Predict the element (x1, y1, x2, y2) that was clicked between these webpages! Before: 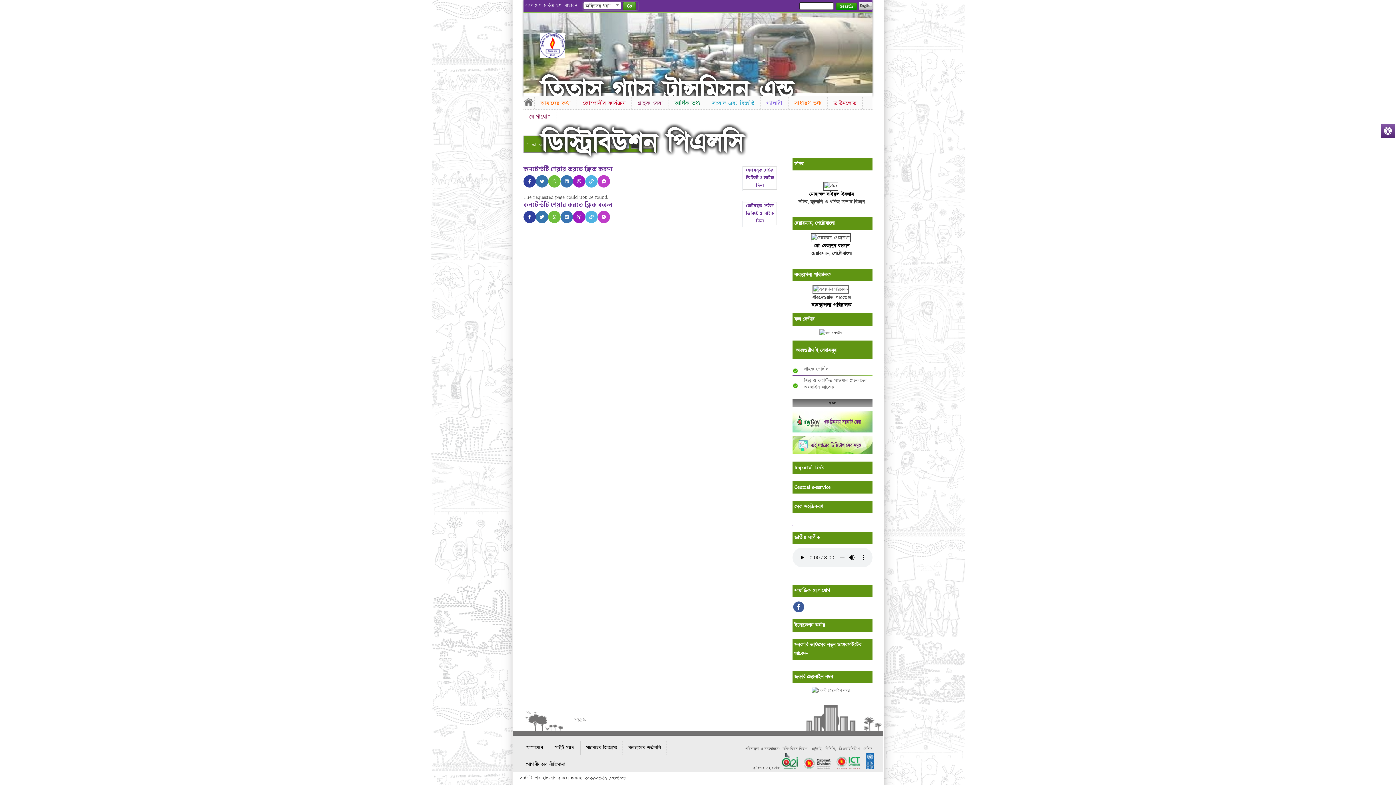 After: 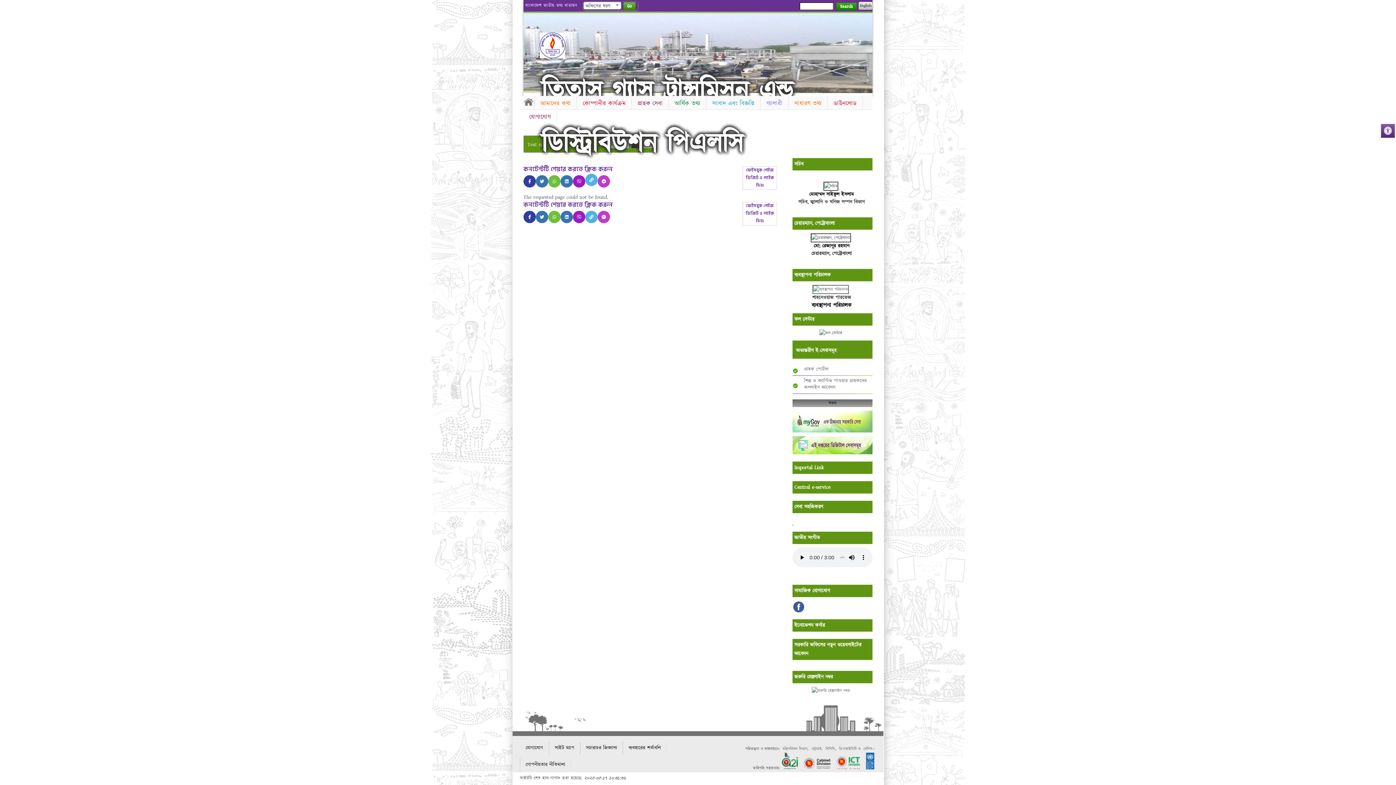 Action: bbox: (585, 175, 597, 187)